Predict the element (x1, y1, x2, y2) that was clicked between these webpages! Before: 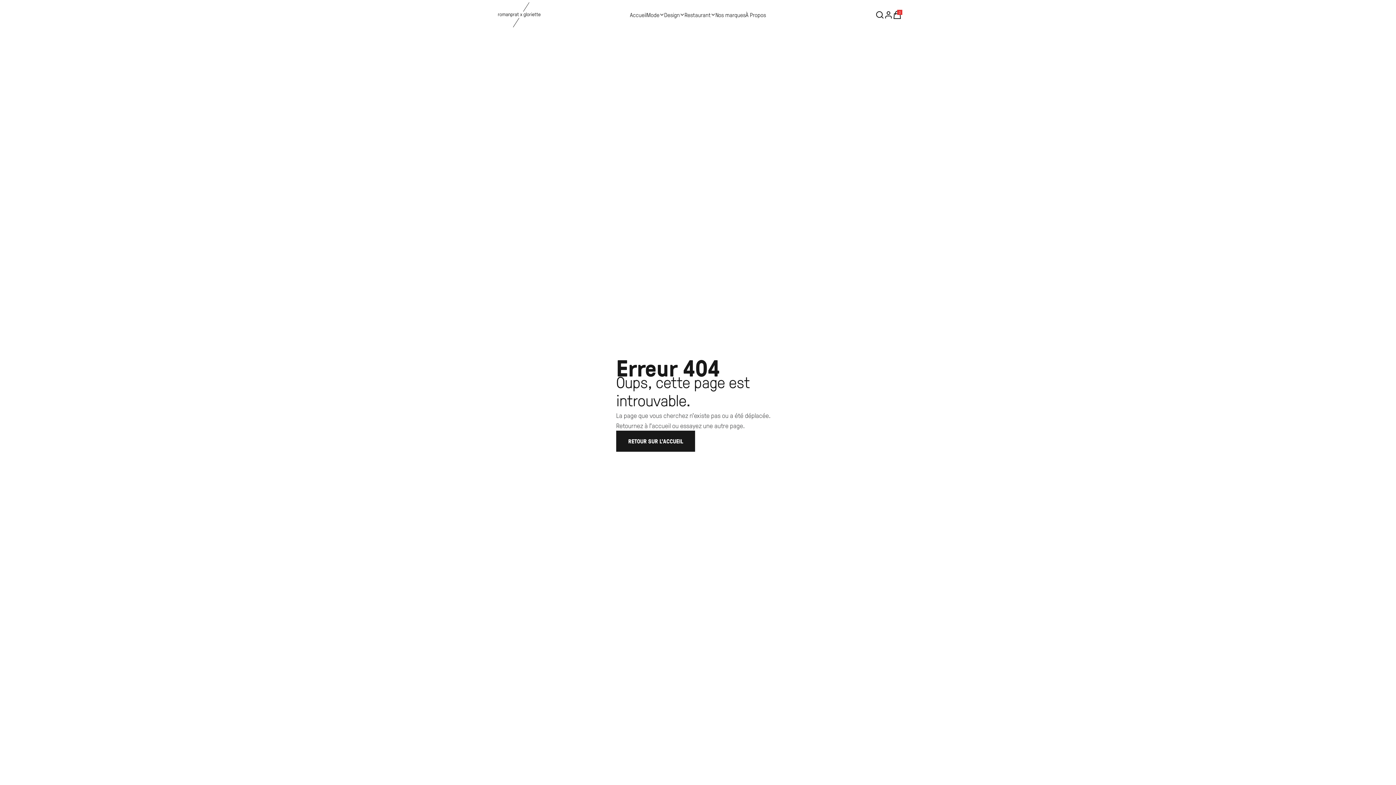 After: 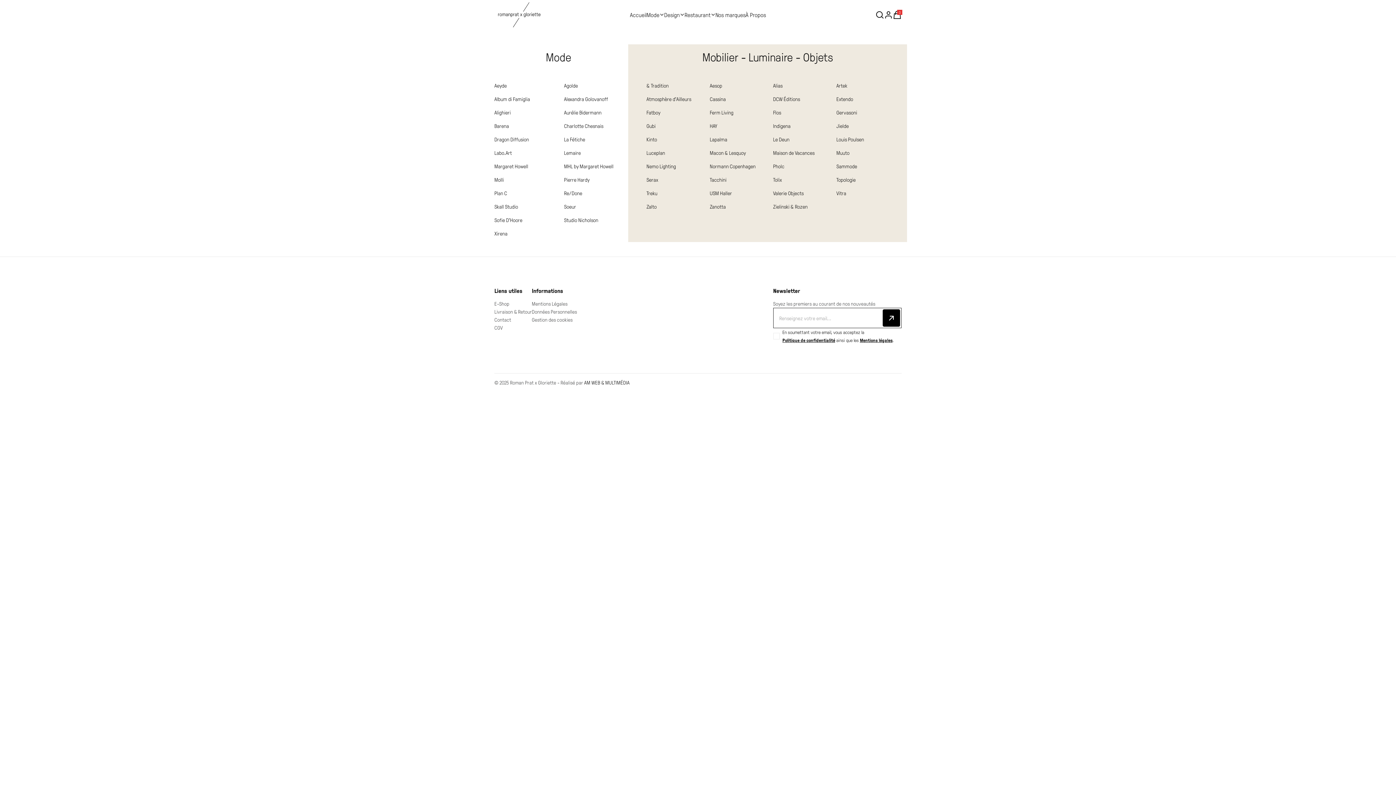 Action: bbox: (715, 10, 745, 19) label: Nos marques